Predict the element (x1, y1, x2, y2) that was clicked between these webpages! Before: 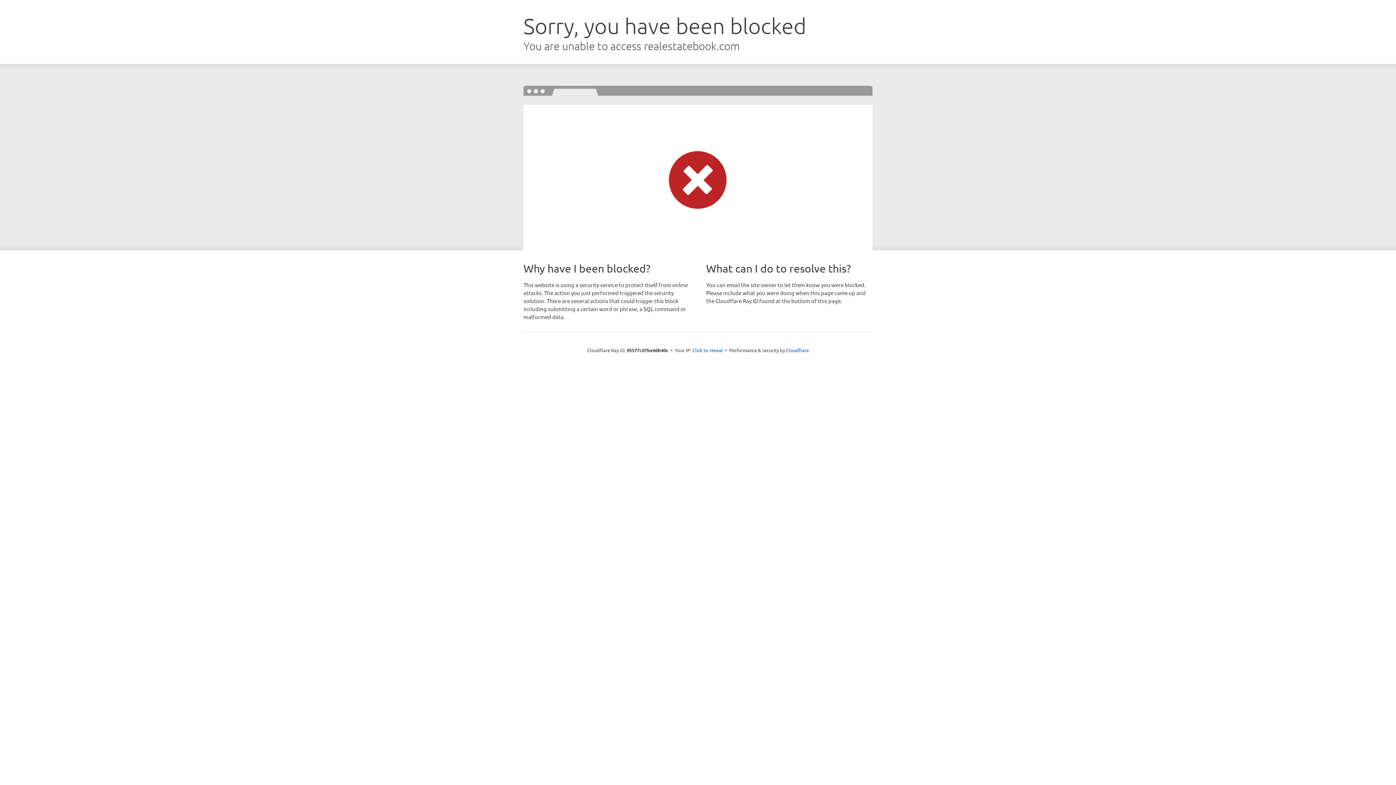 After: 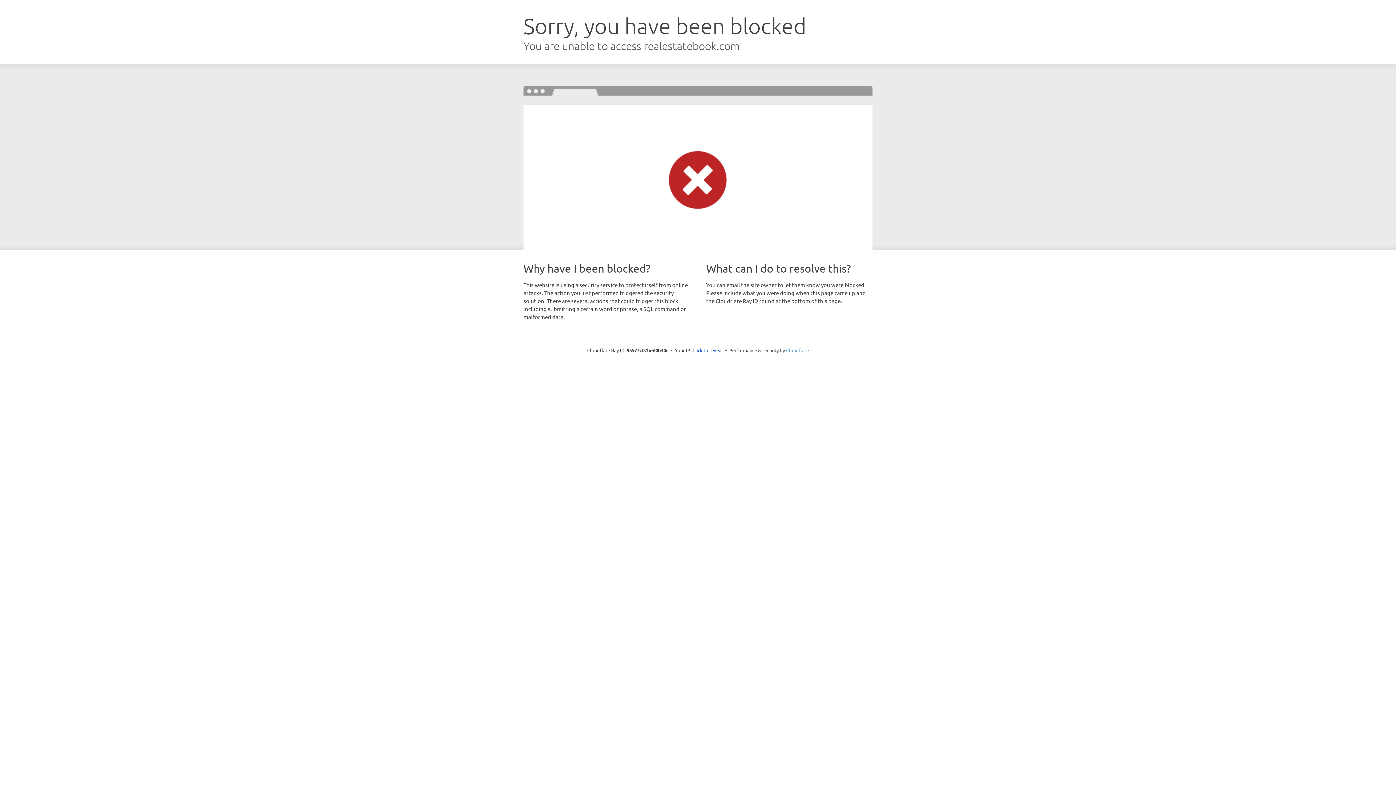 Action: bbox: (786, 347, 809, 353) label: Cloudflare